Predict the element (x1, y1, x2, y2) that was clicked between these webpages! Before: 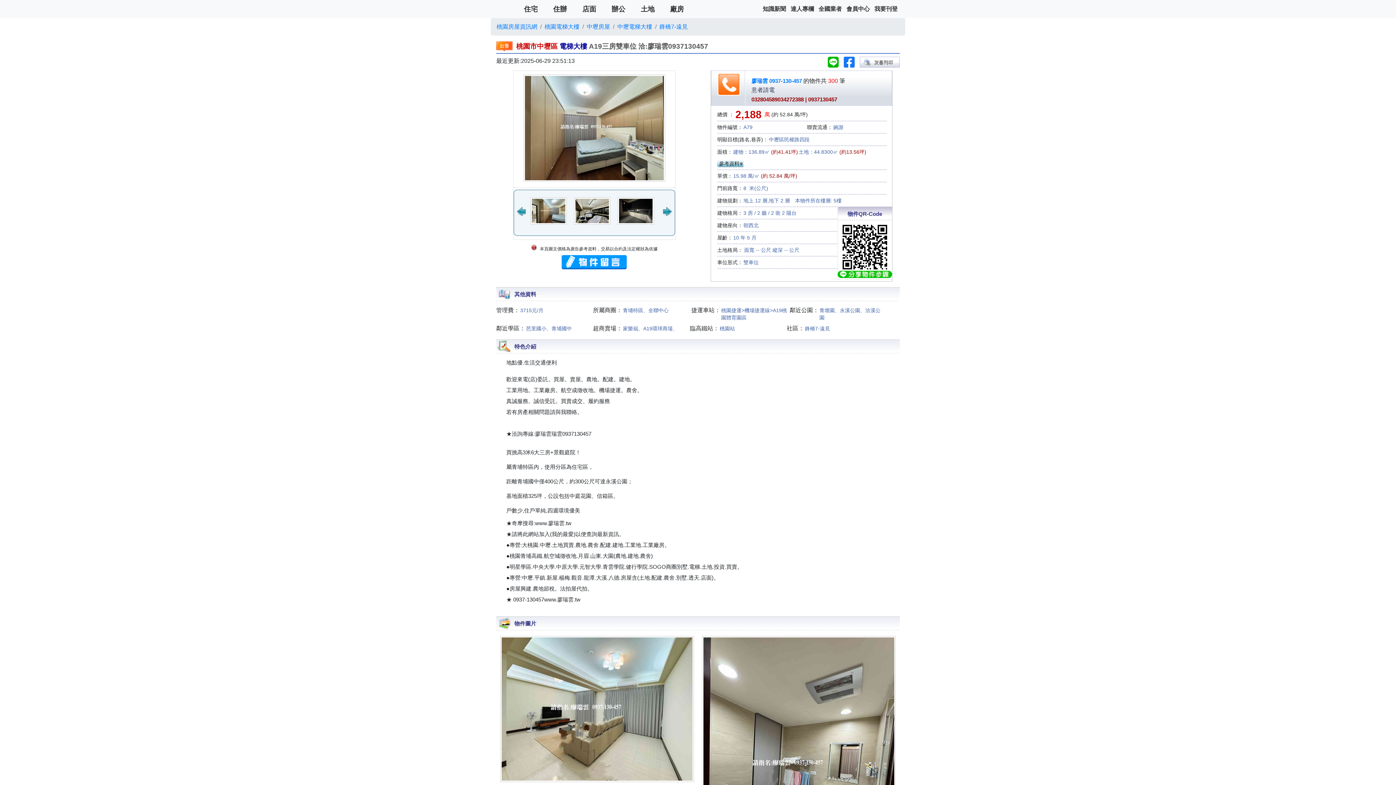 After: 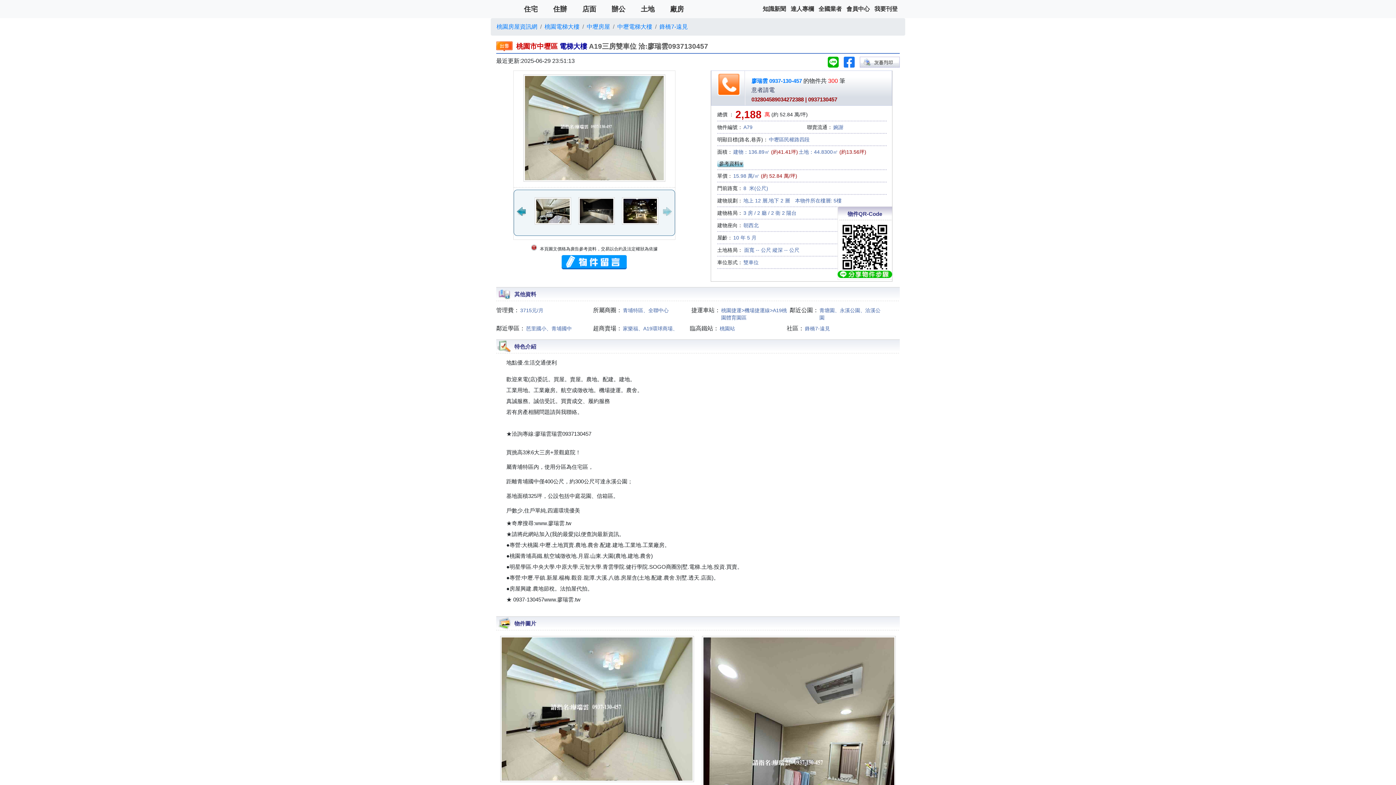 Action: bbox: (826, 77, 839, 84) label:  300 